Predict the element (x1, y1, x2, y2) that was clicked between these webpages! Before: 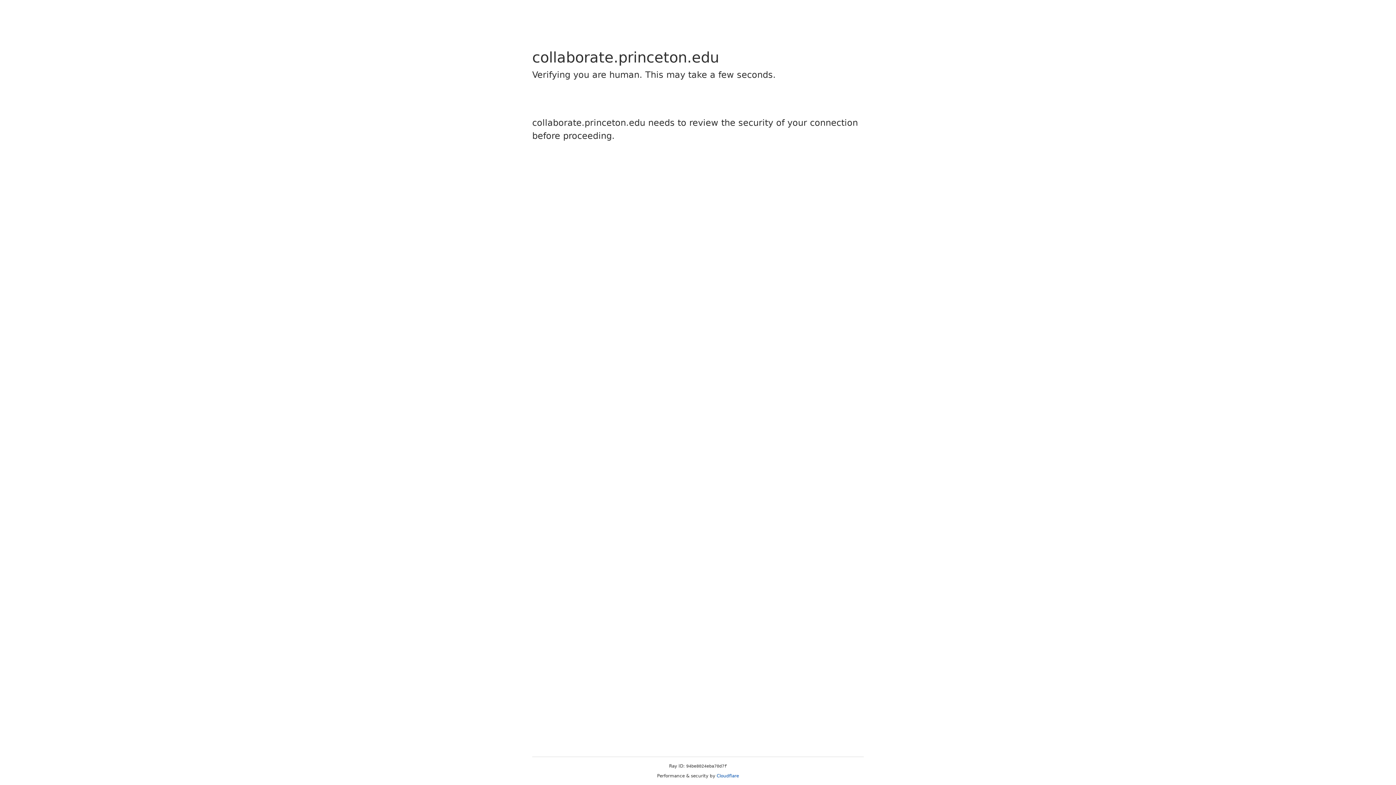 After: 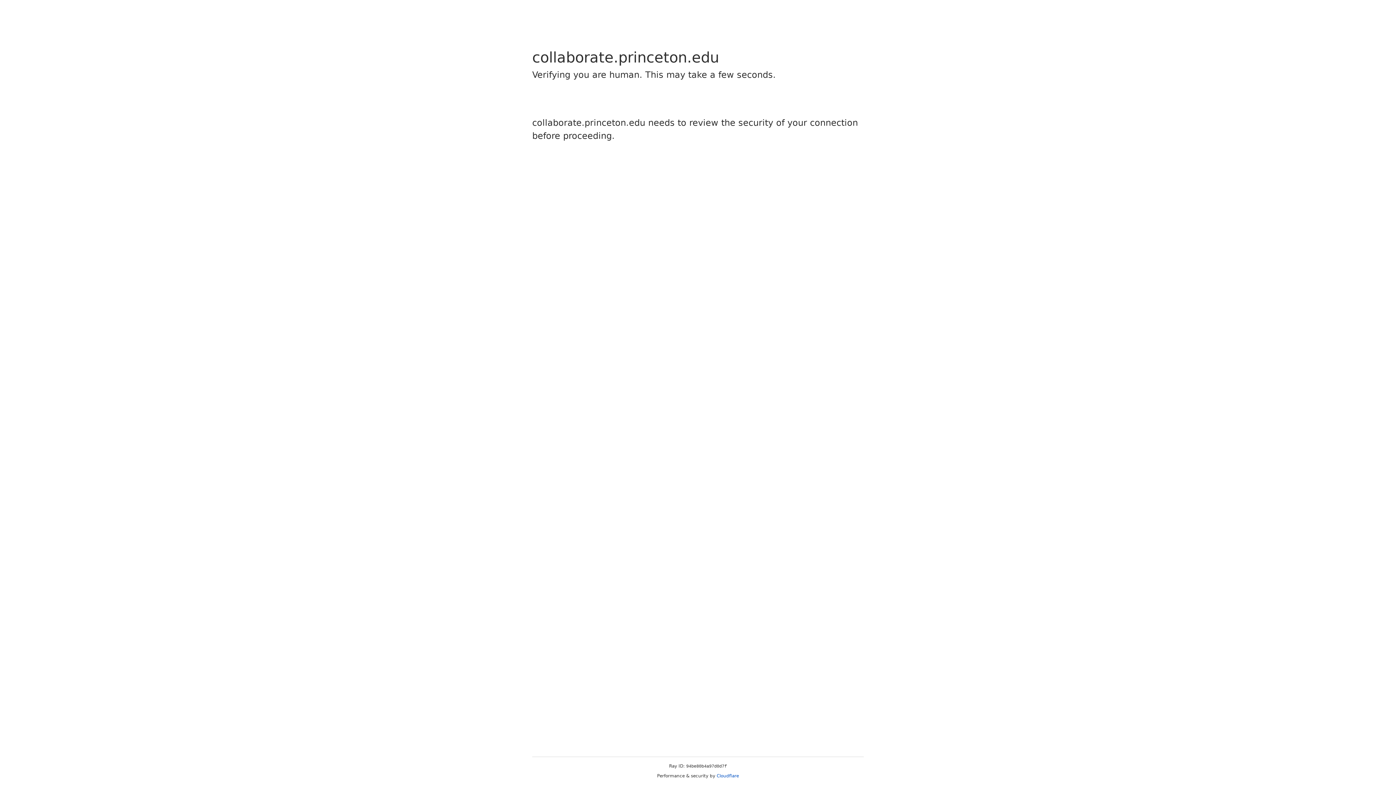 Action: label: Cloudflare bbox: (716, 773, 739, 778)